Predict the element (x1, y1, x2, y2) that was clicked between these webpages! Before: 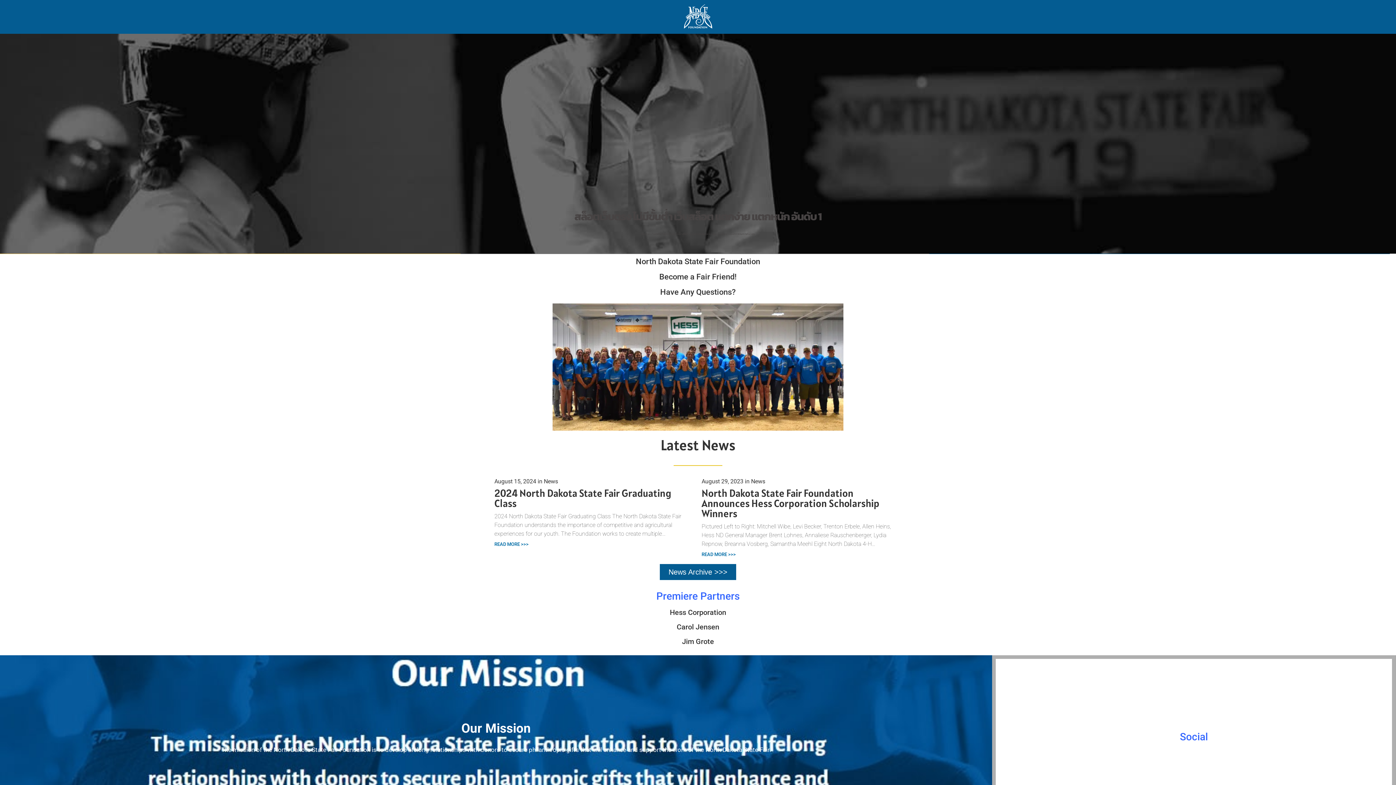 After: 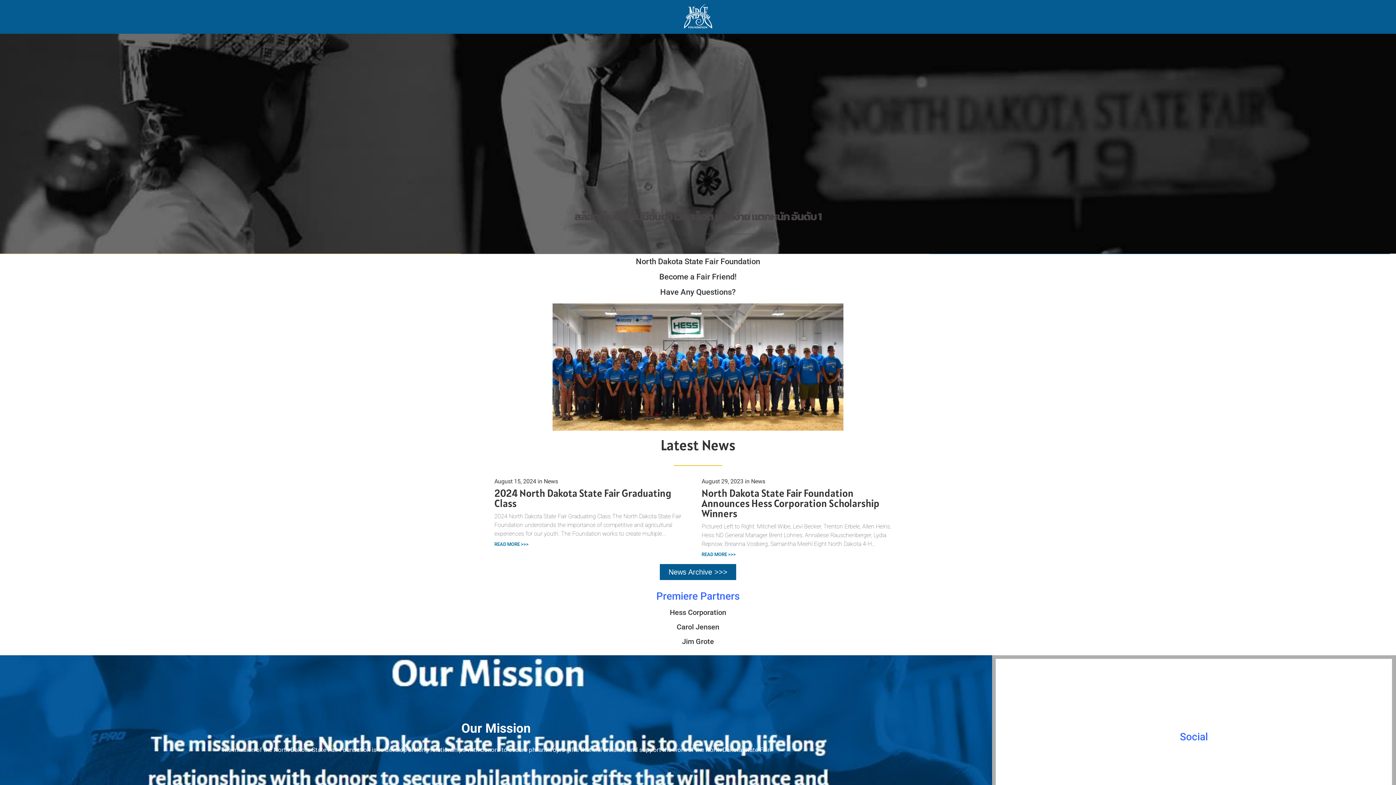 Action: bbox: (660, 564, 736, 580) label: News Archive >>>